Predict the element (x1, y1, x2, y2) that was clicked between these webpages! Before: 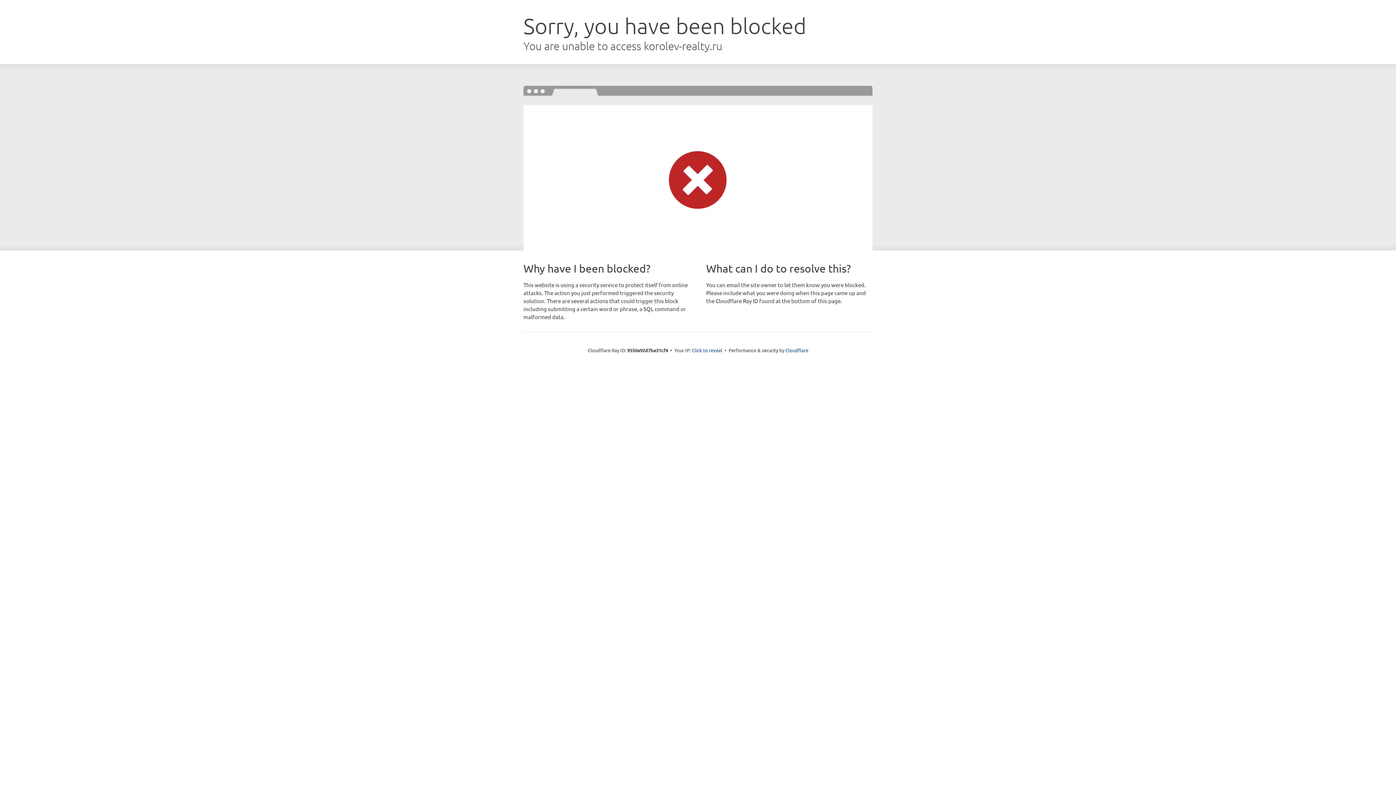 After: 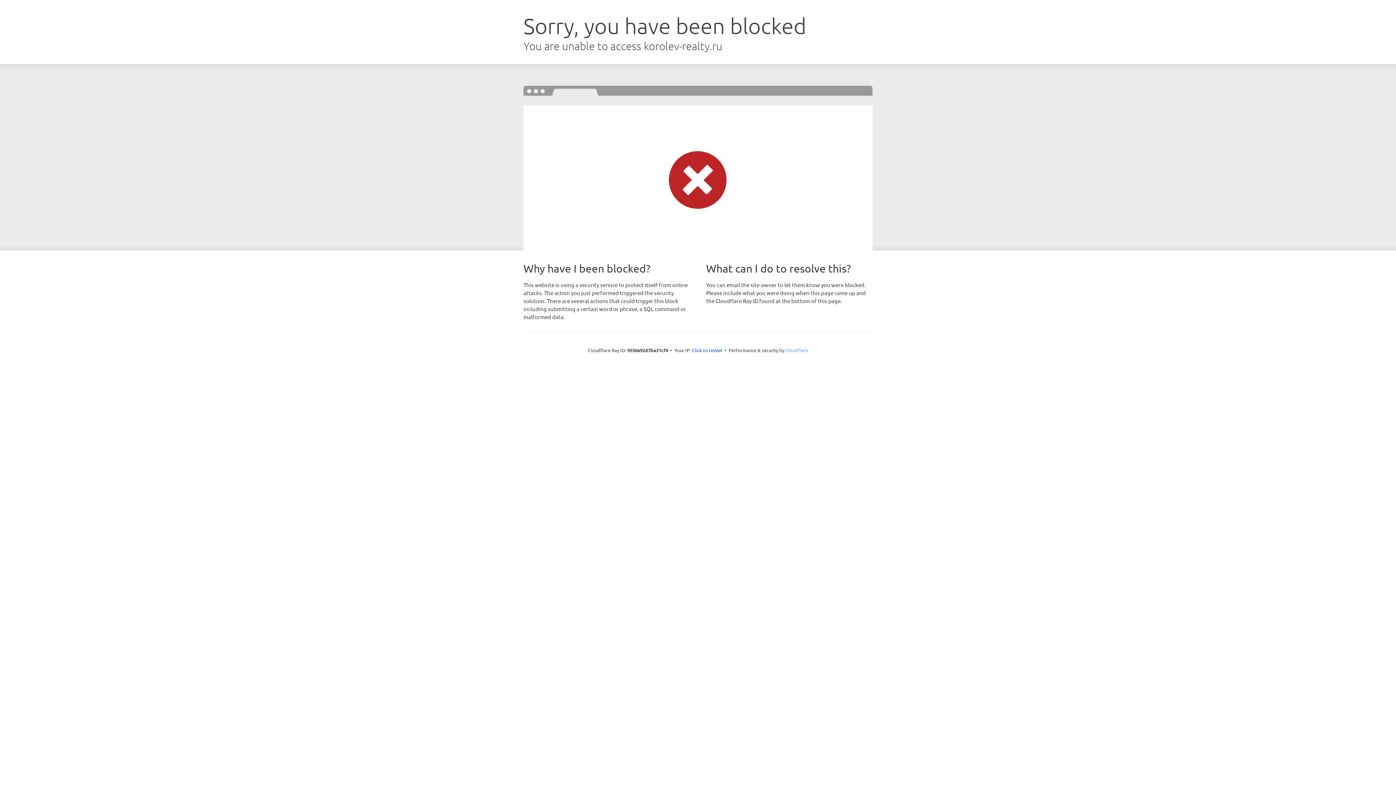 Action: bbox: (785, 347, 808, 353) label: Cloudflare